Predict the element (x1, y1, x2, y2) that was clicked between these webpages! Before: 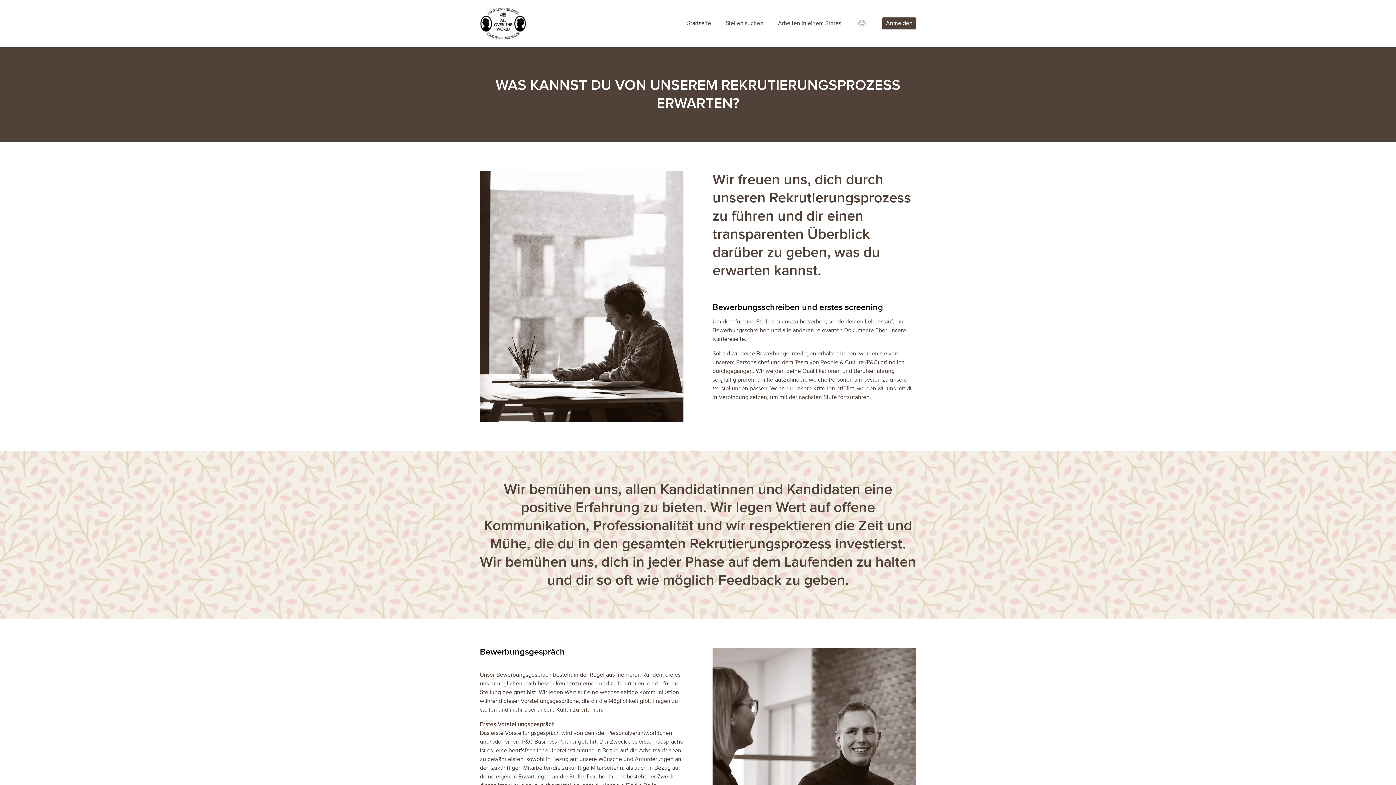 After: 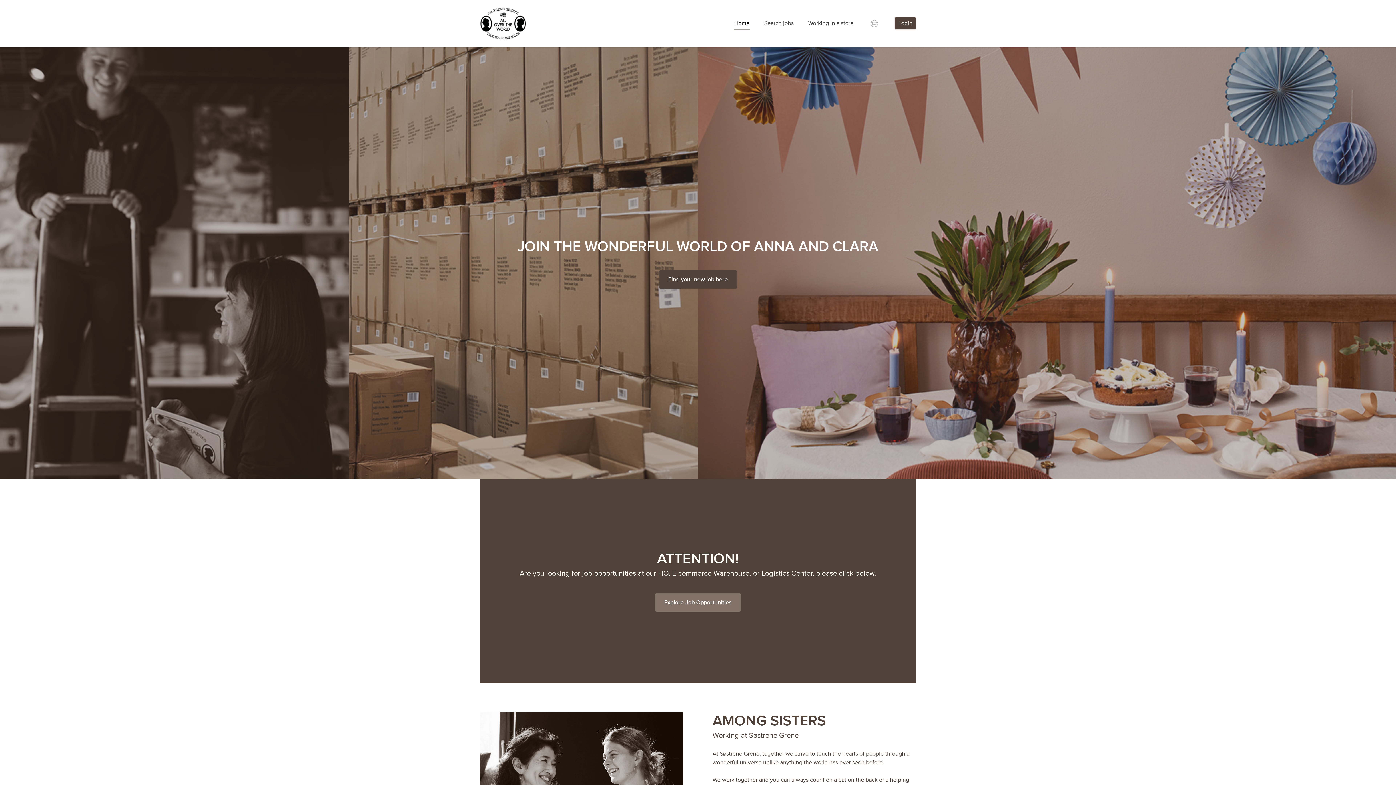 Action: bbox: (480, 34, 526, 41)